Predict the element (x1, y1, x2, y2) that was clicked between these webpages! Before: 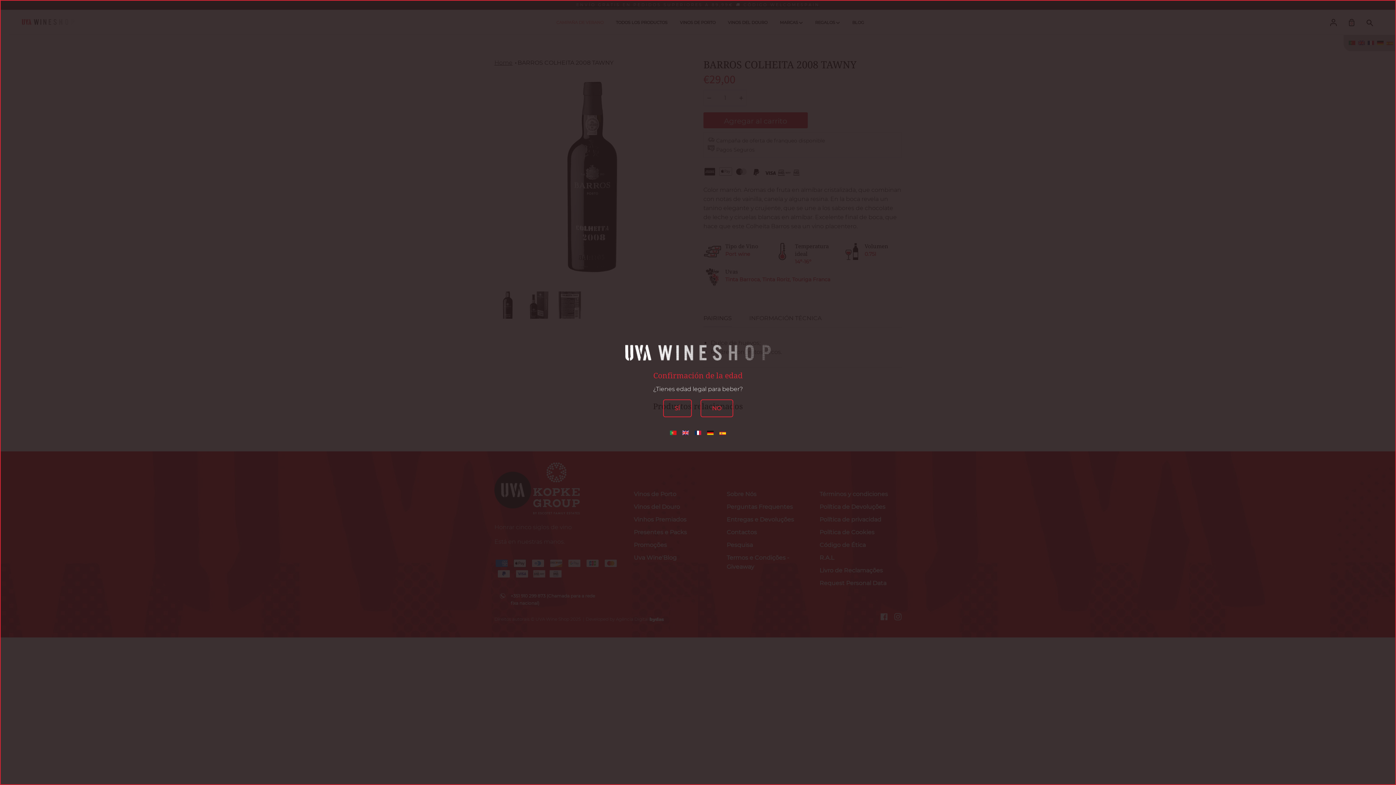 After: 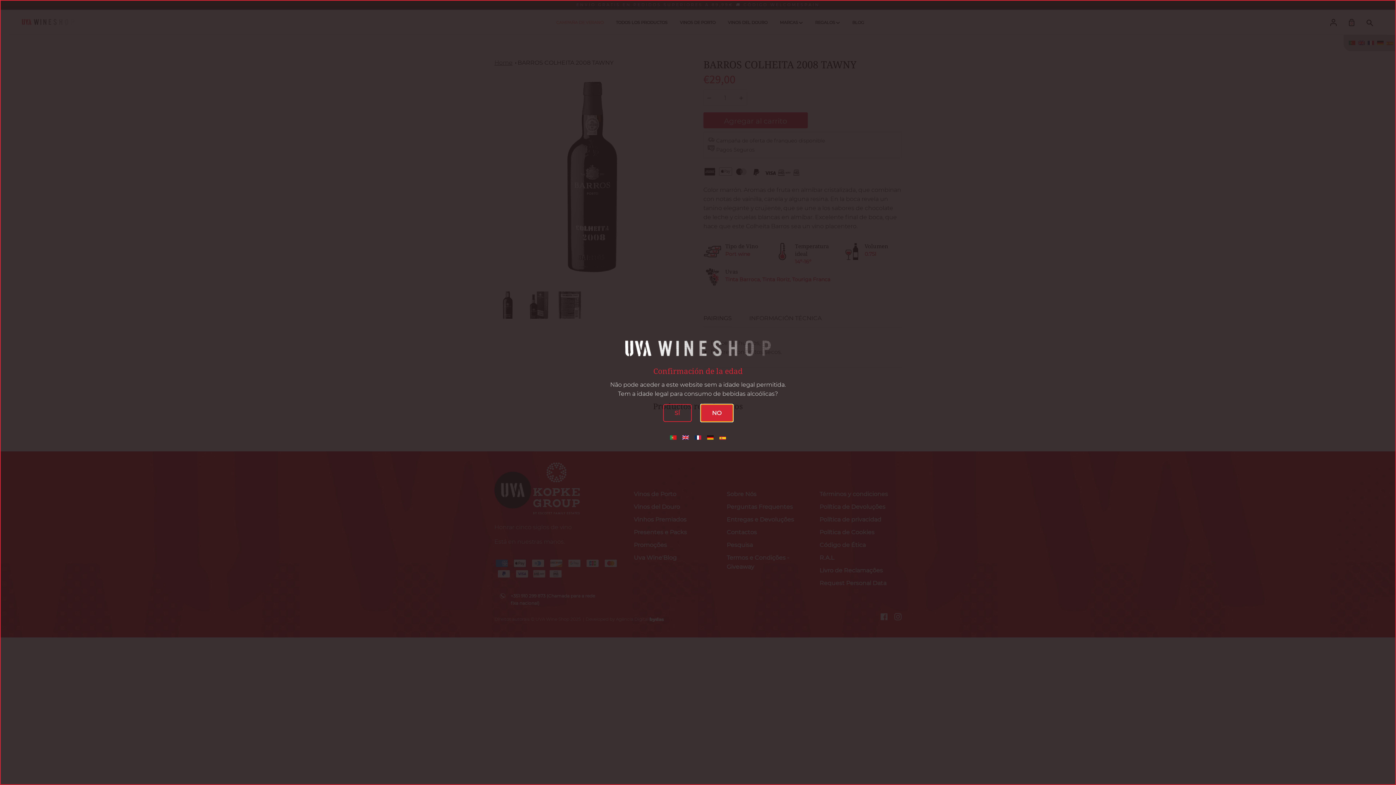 Action: bbox: (700, 399, 733, 417) label: NO